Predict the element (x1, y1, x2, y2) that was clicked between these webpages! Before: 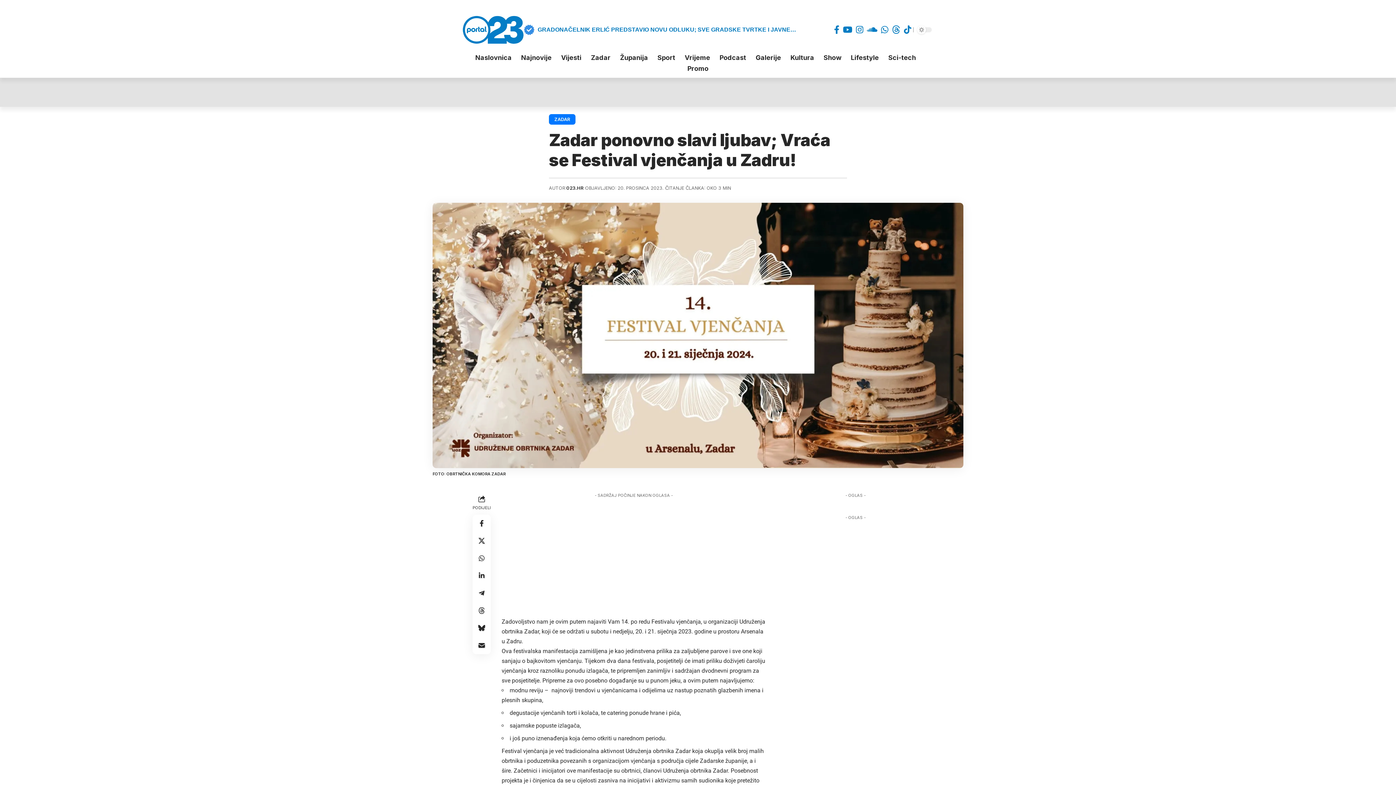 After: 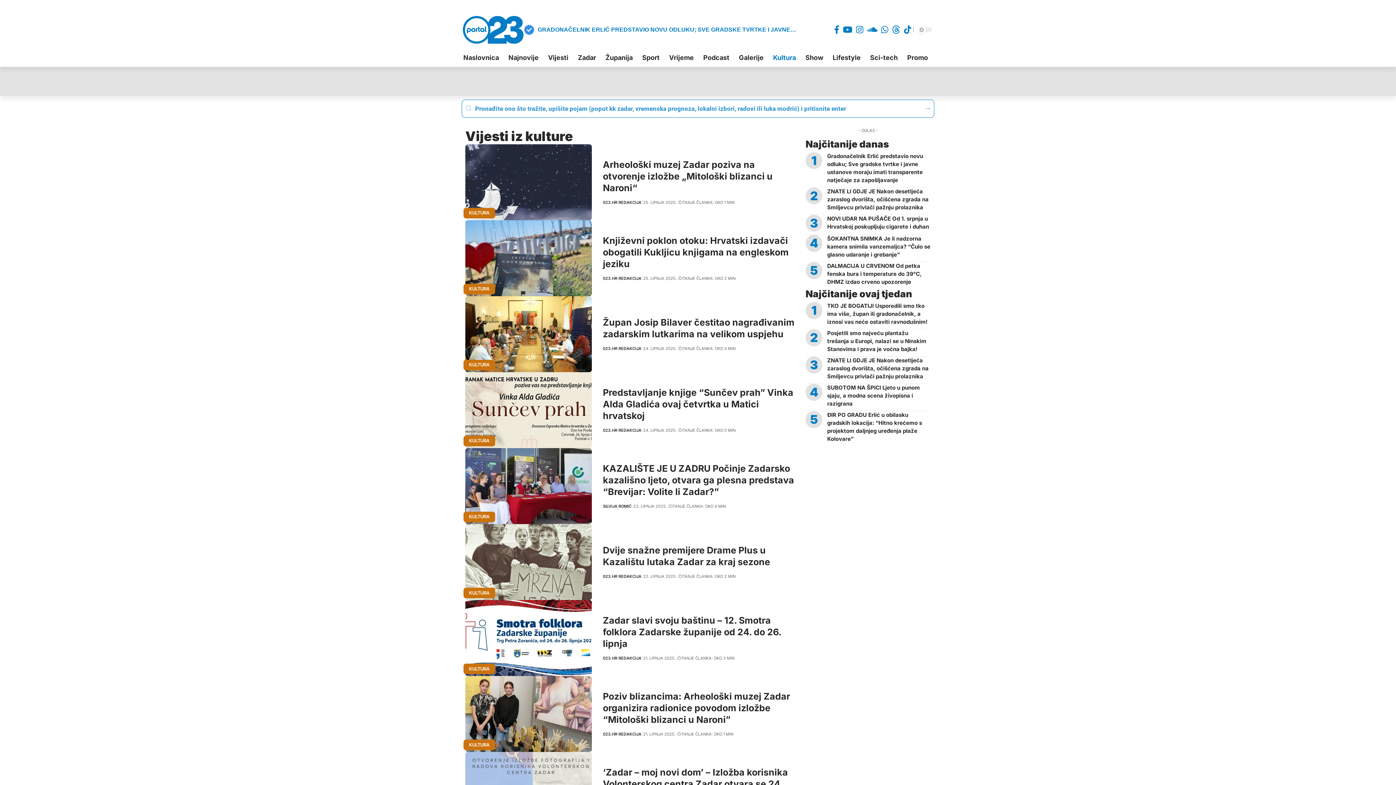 Action: bbox: (786, 52, 819, 63) label: Kultura